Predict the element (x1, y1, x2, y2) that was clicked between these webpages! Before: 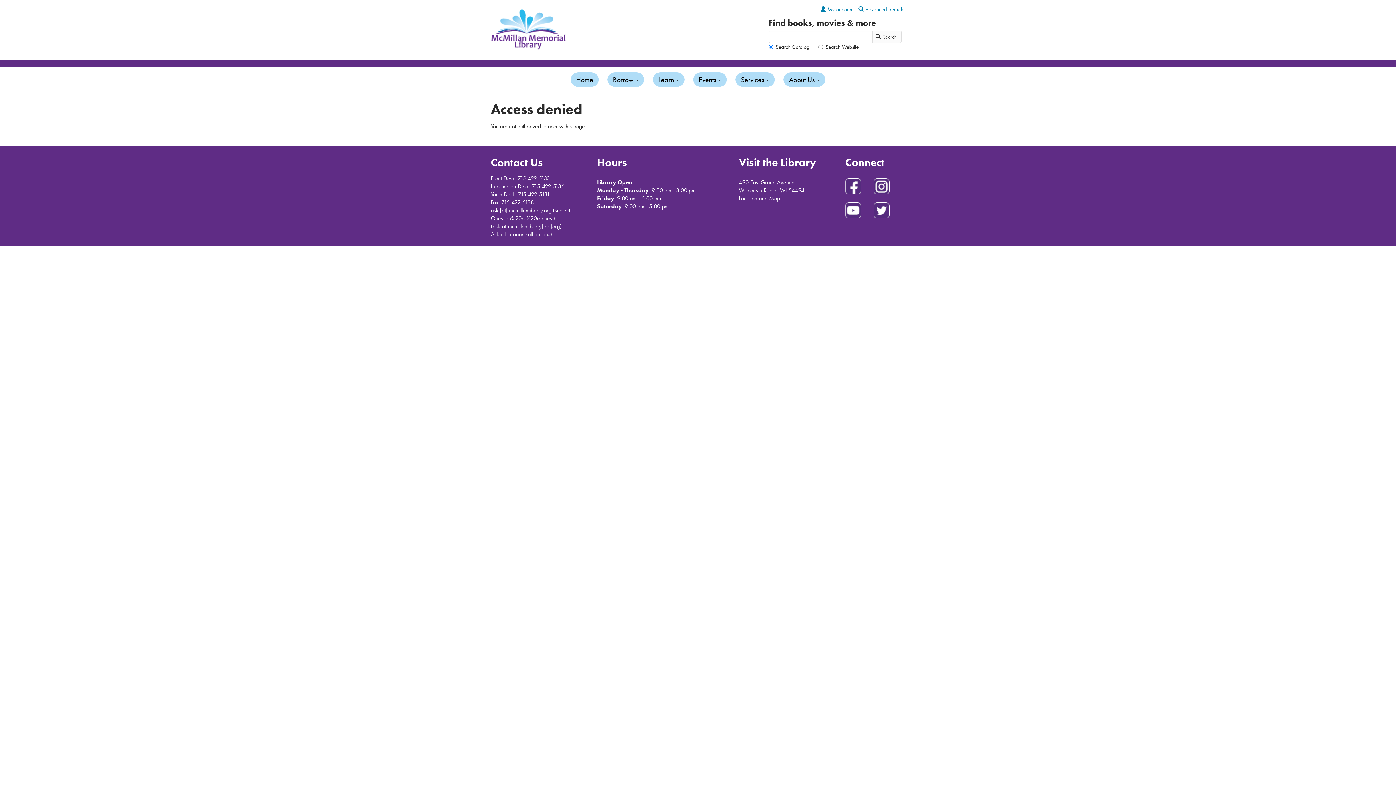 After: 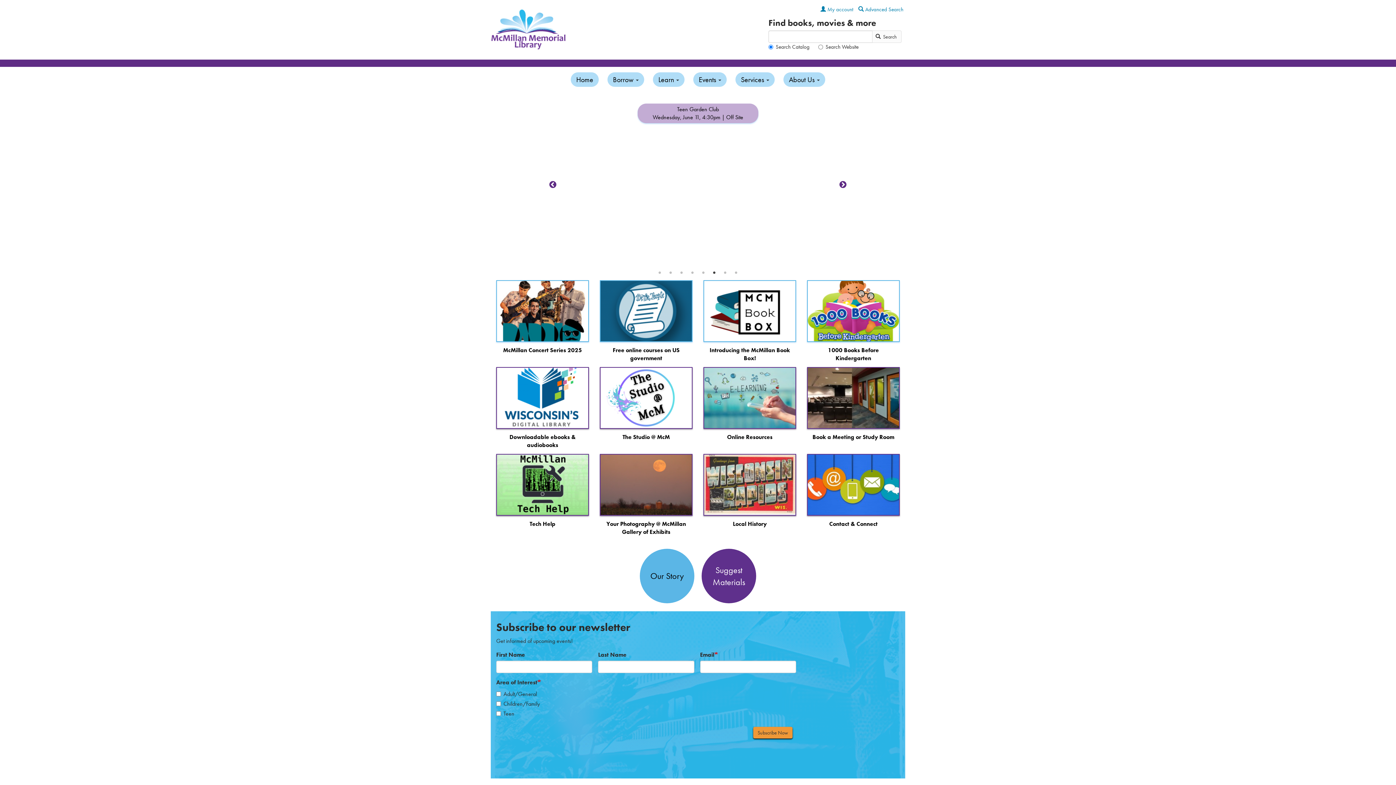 Action: bbox: (570, 72, 598, 86) label: Home